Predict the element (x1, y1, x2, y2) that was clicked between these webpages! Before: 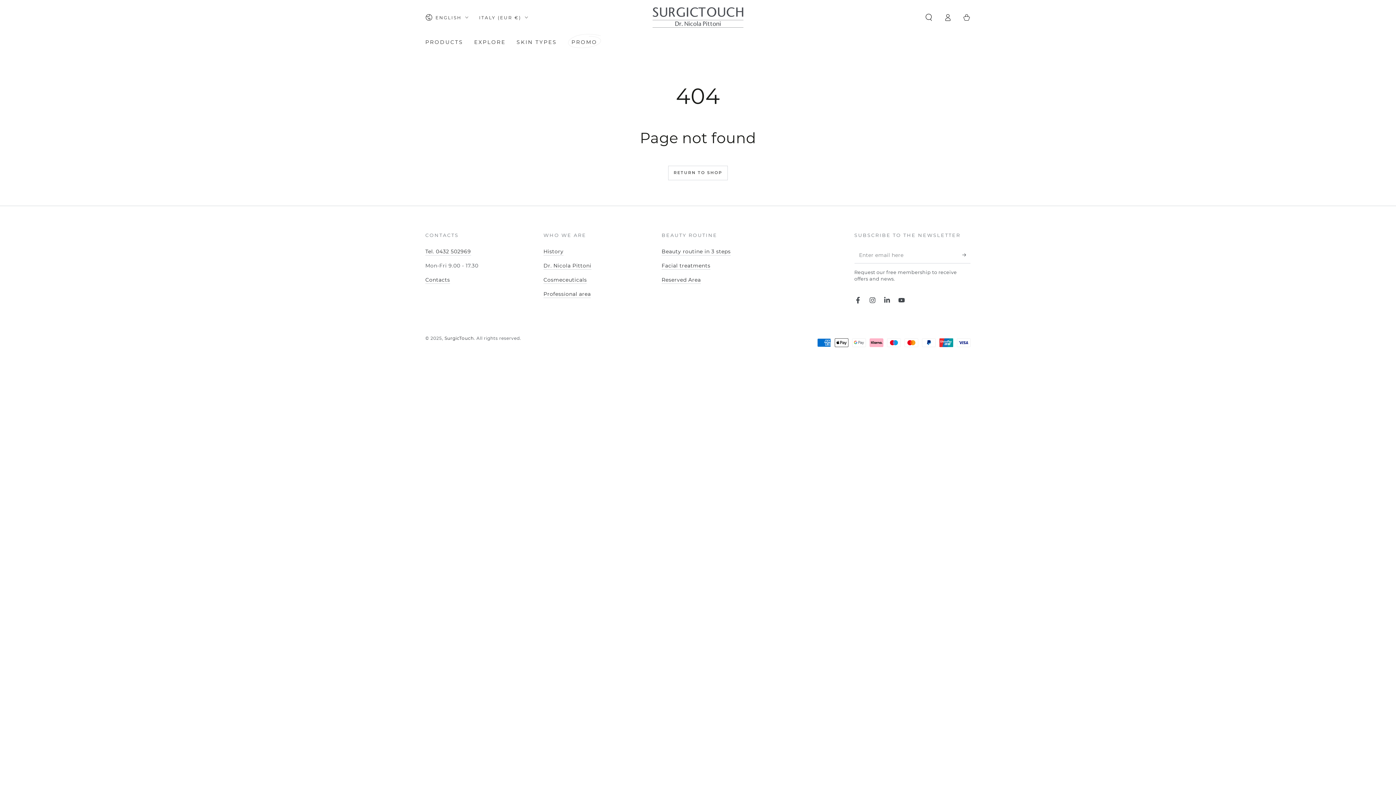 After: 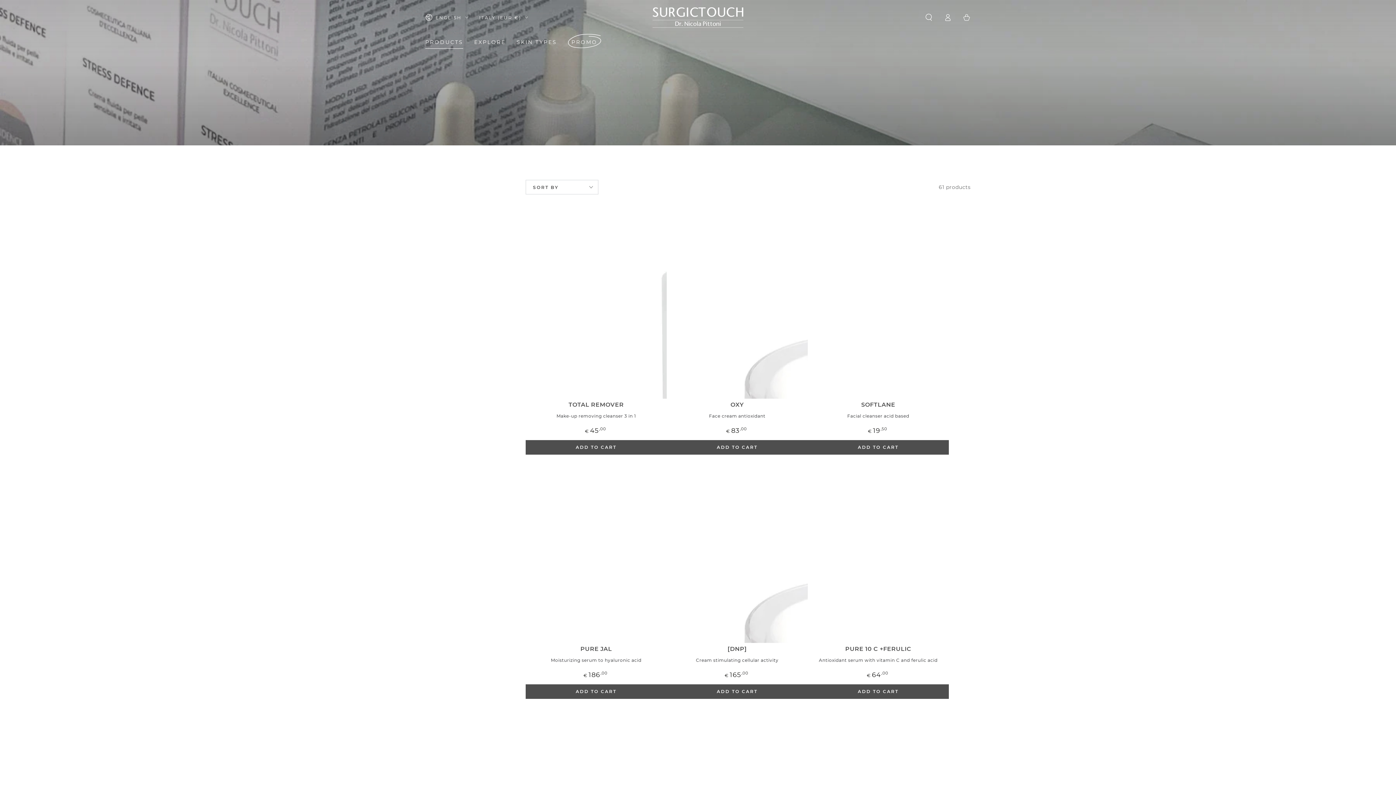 Action: bbox: (425, 31, 468, 52) label: PRODUCTS